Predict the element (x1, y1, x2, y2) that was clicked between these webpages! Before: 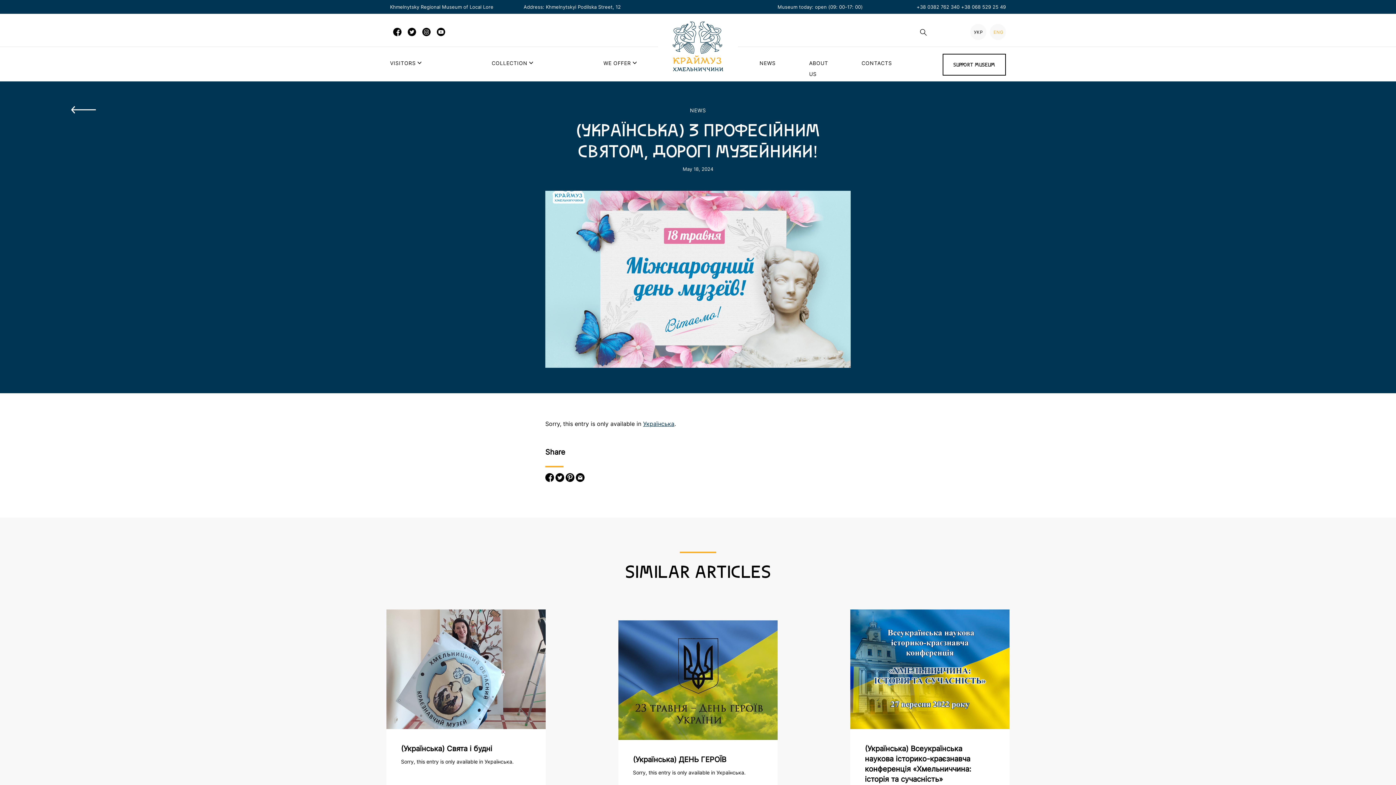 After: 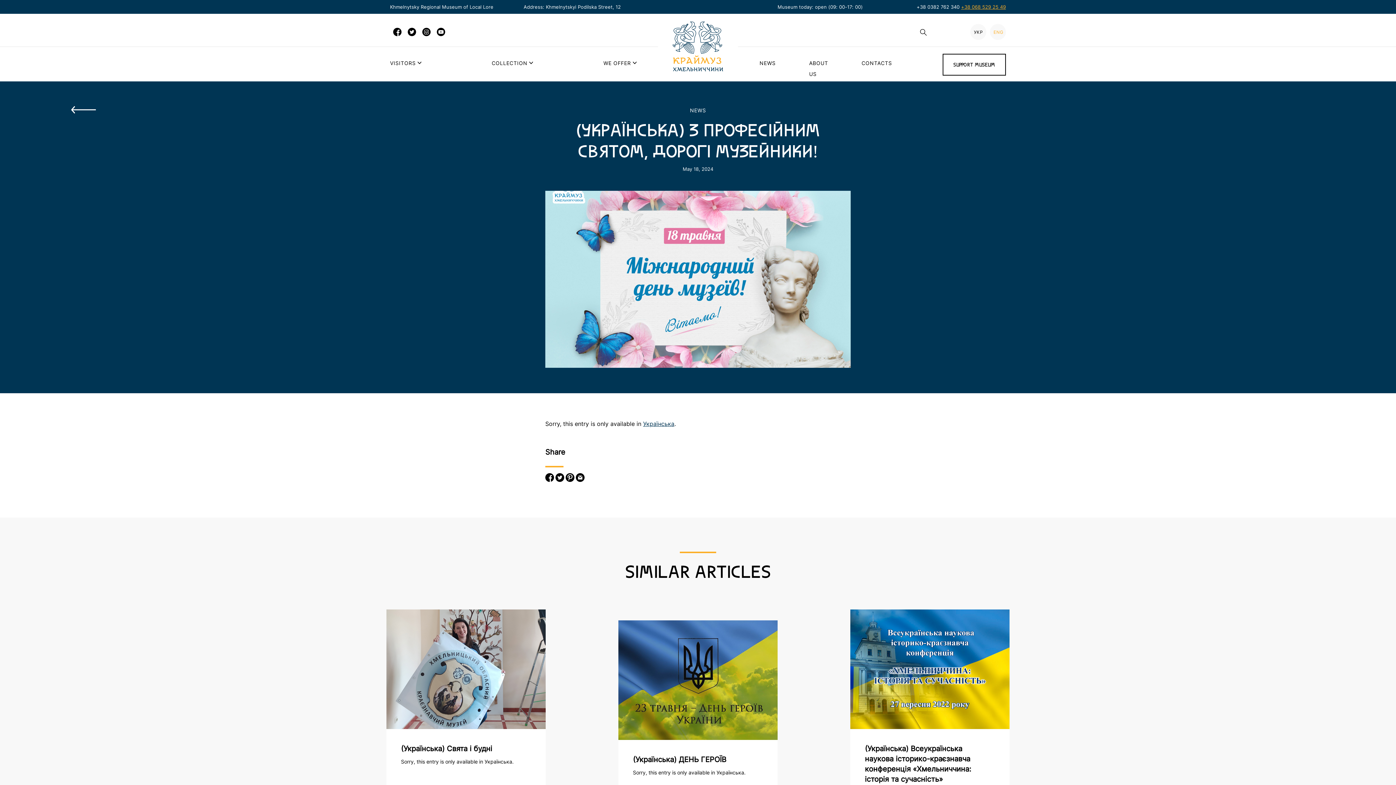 Action: bbox: (961, 4, 1006, 9) label: +38 068 529 25 49